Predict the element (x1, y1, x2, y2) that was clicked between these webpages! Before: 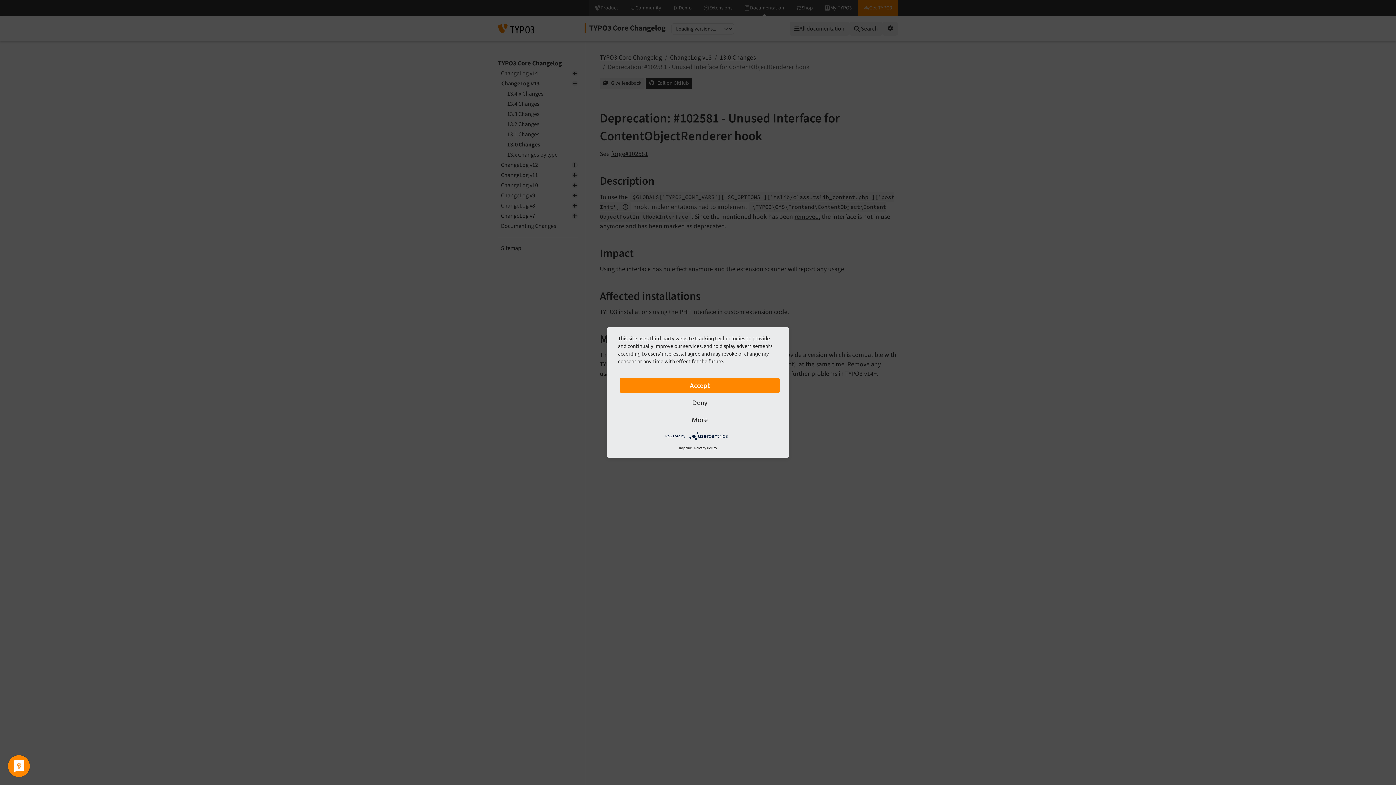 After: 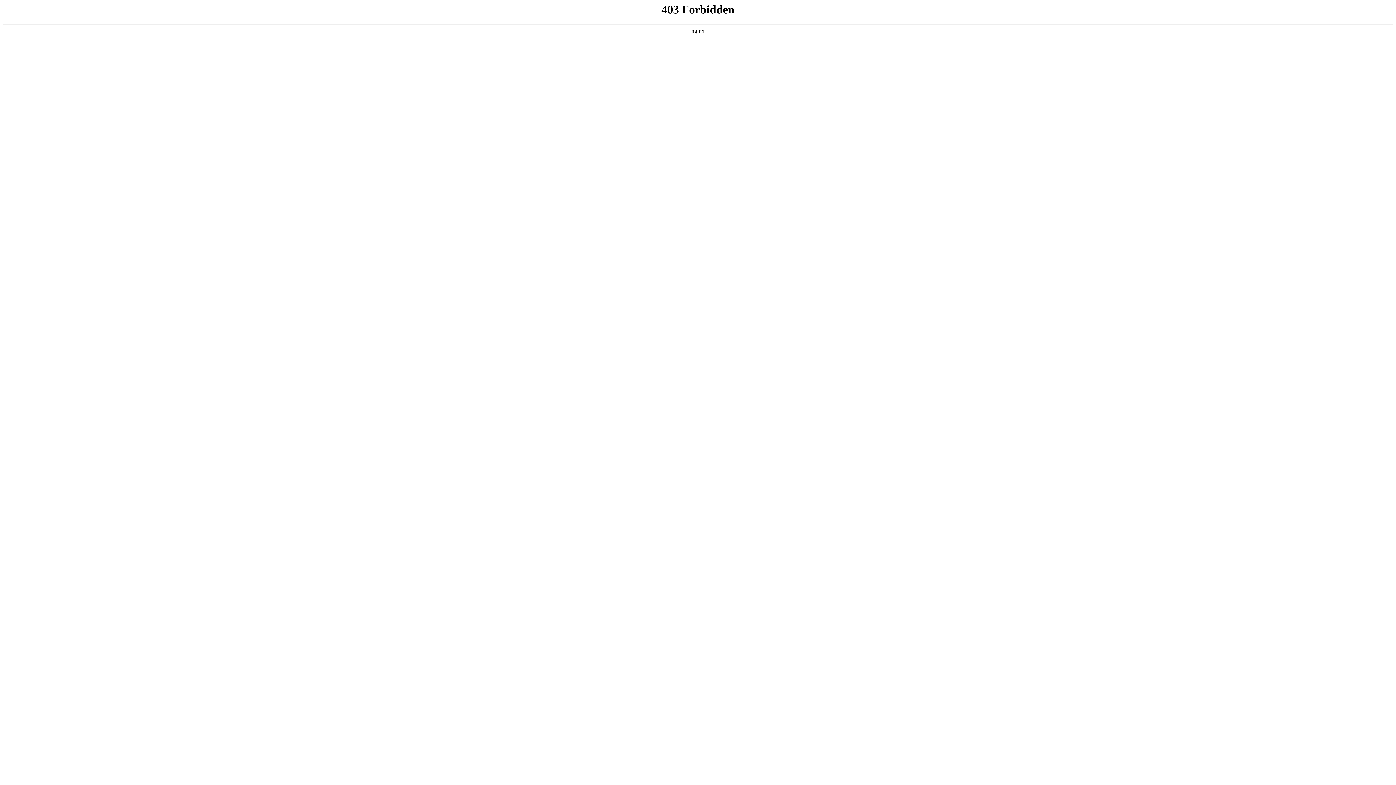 Action: bbox: (679, 445, 691, 450) label: Imprint